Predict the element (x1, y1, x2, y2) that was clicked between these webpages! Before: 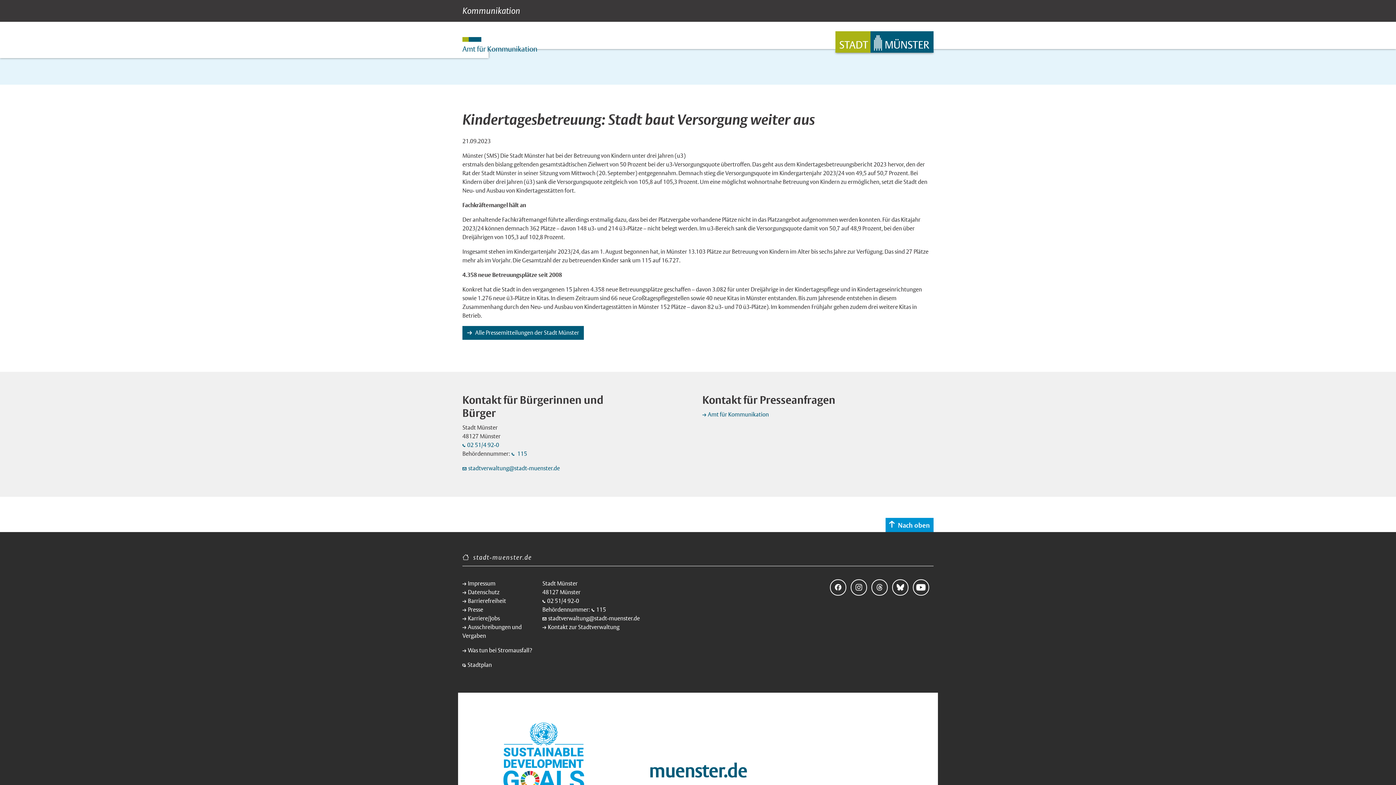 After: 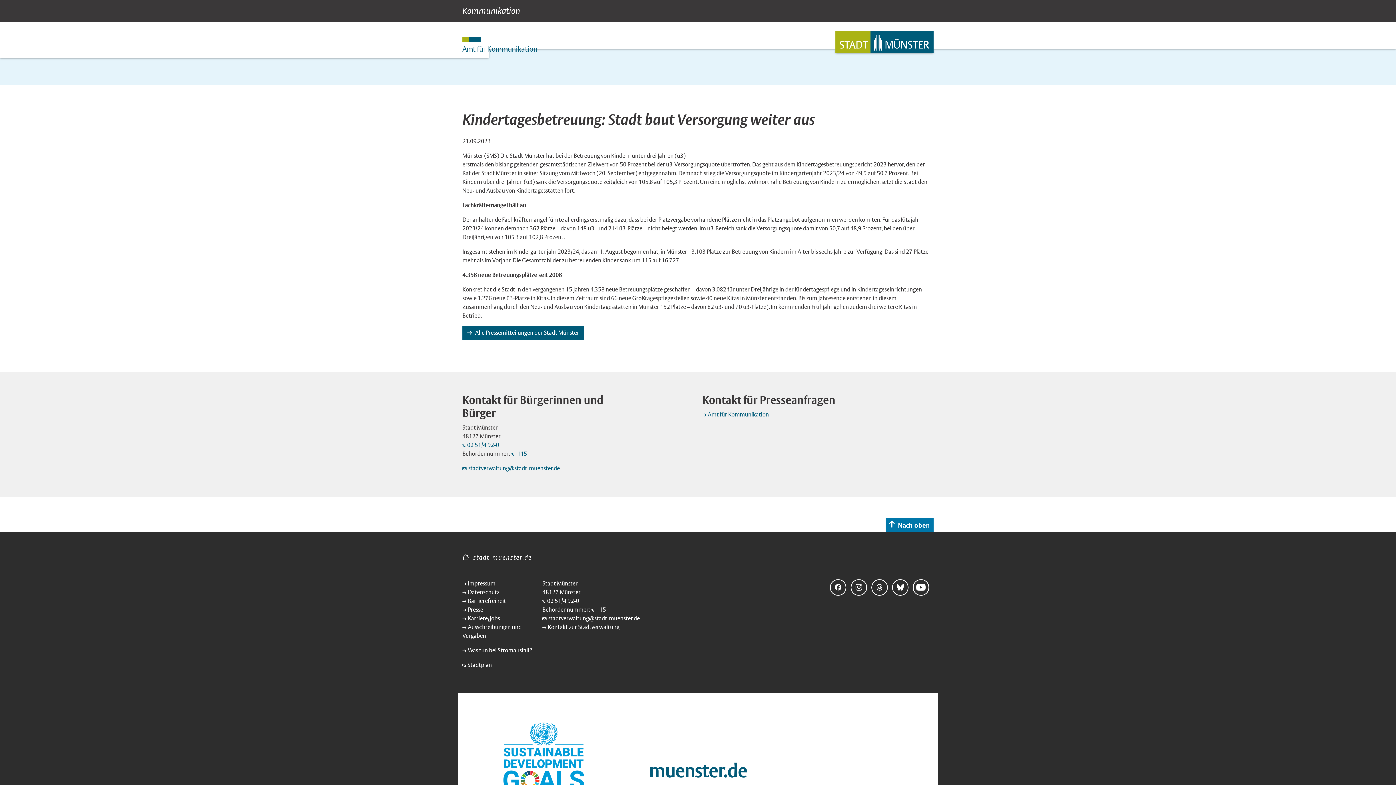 Action: label: Nach oben bbox: (885, 518, 933, 532)